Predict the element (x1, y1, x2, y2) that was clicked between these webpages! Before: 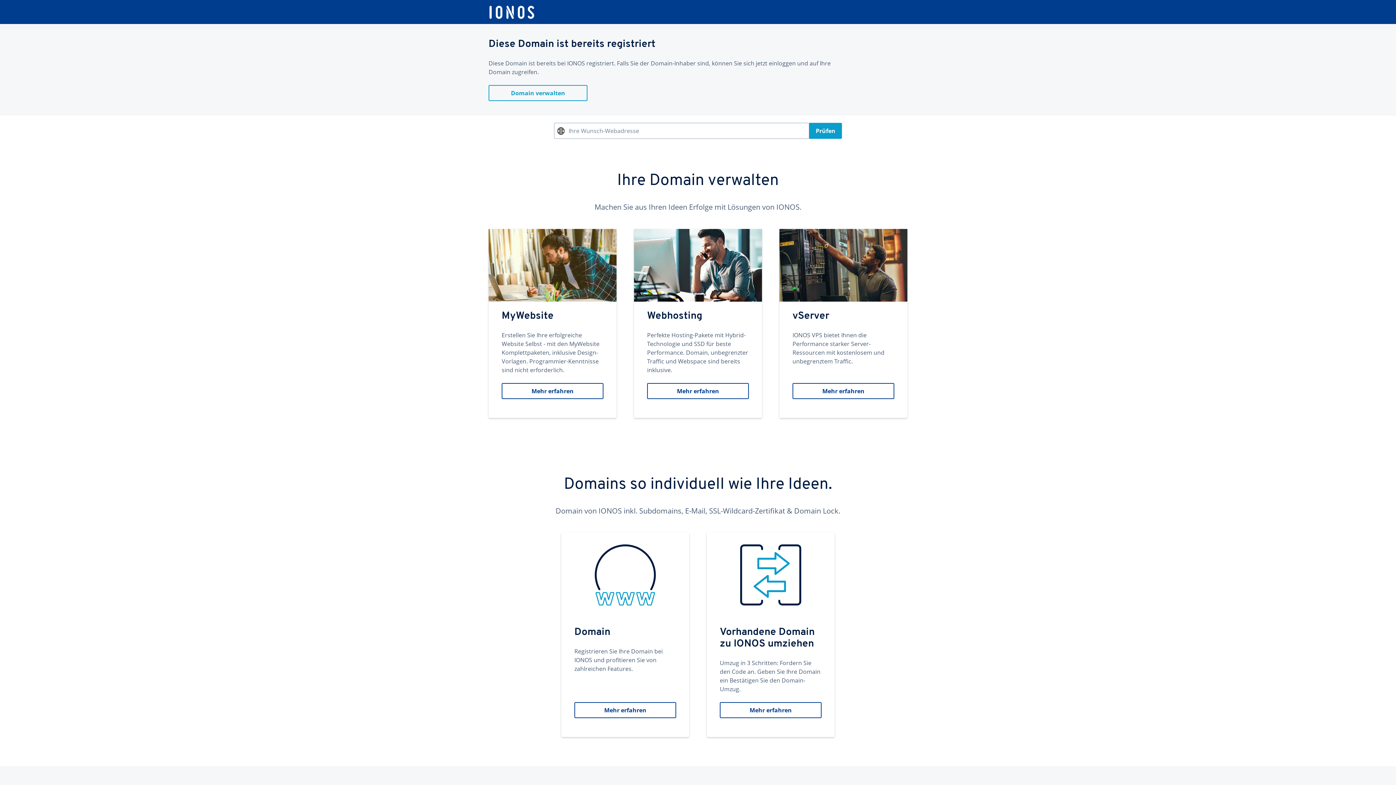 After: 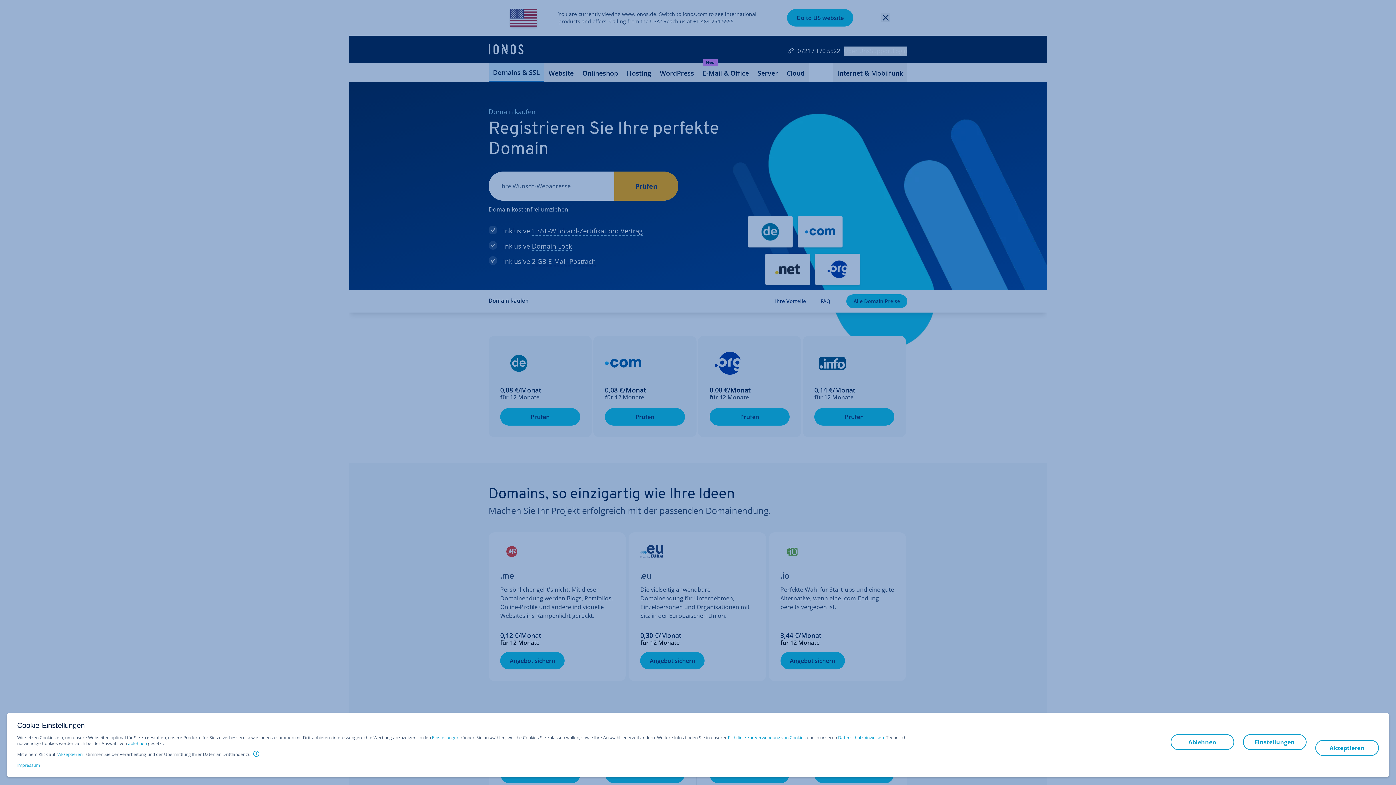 Action: bbox: (561, 533, 689, 737) label: Domain
Registrieren Sie Ihre Domain bei IONOS und profitieren Sie von zahlreichen Features.
Mehr erfahren